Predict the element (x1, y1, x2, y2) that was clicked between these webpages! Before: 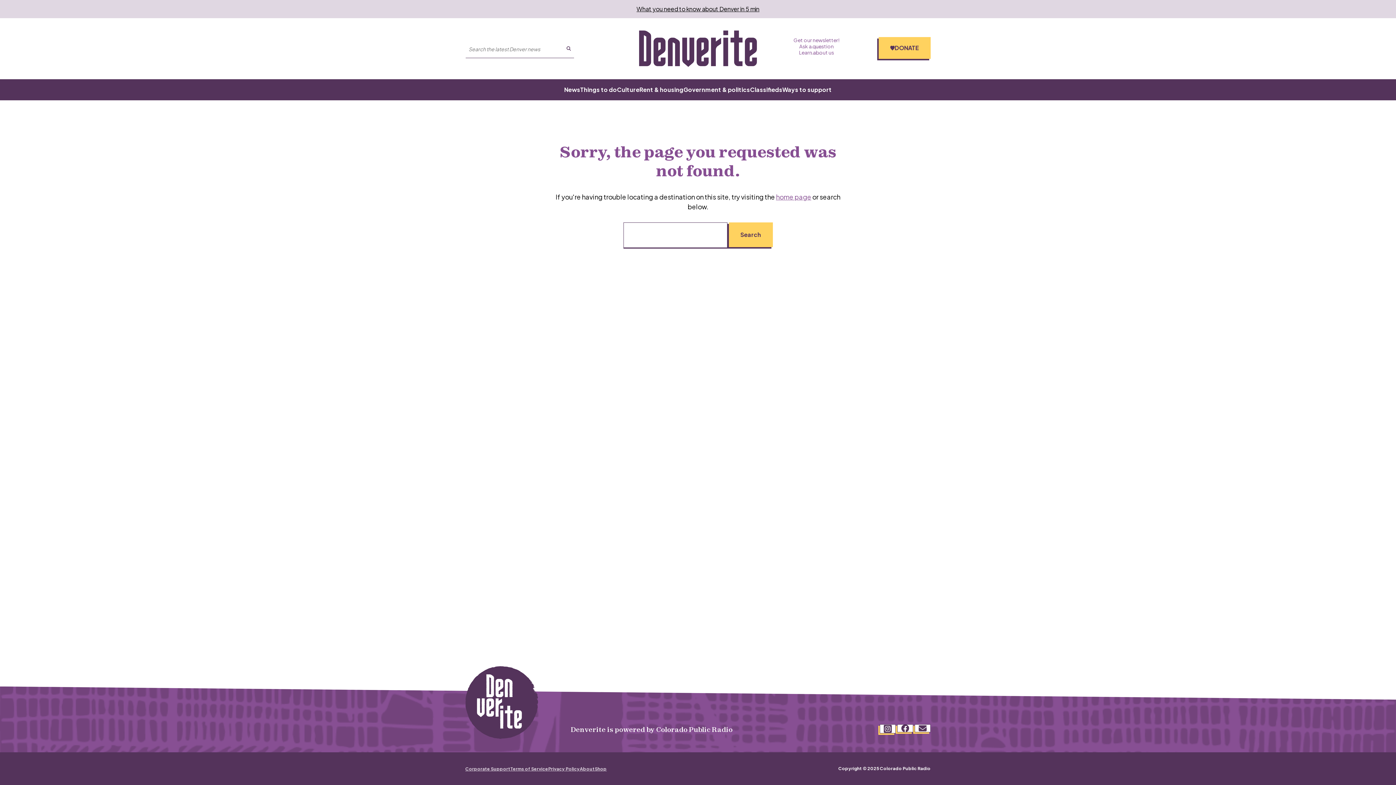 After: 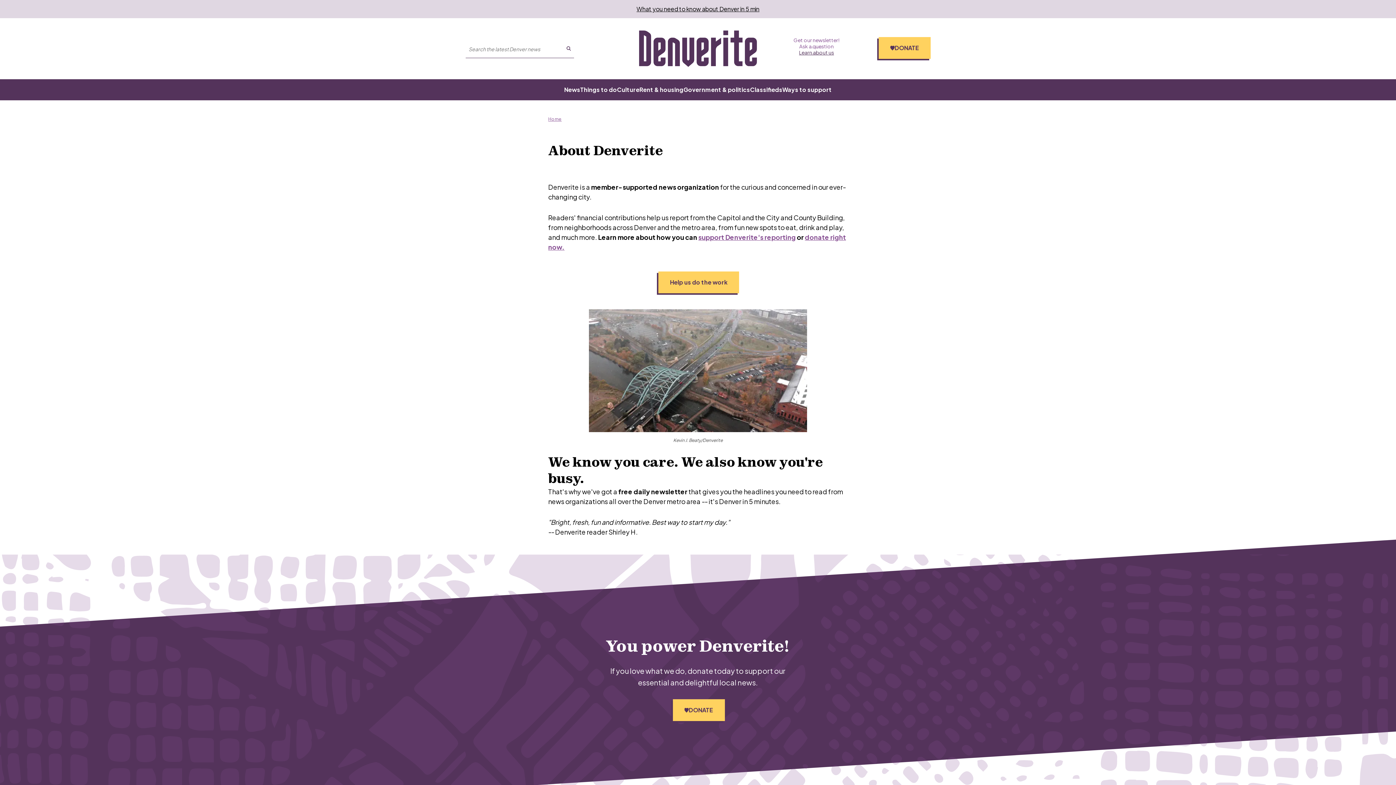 Action: bbox: (799, 49, 834, 55) label: Learn about us